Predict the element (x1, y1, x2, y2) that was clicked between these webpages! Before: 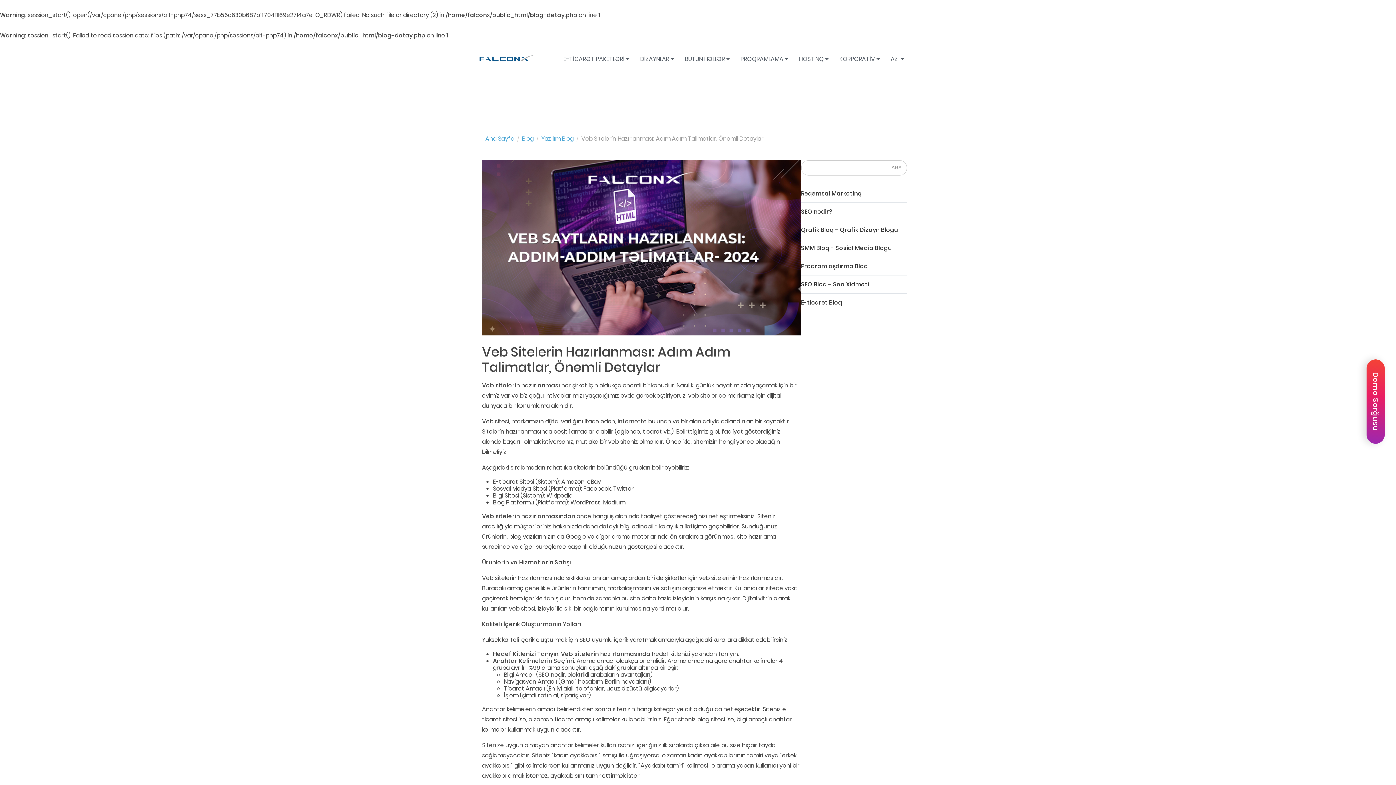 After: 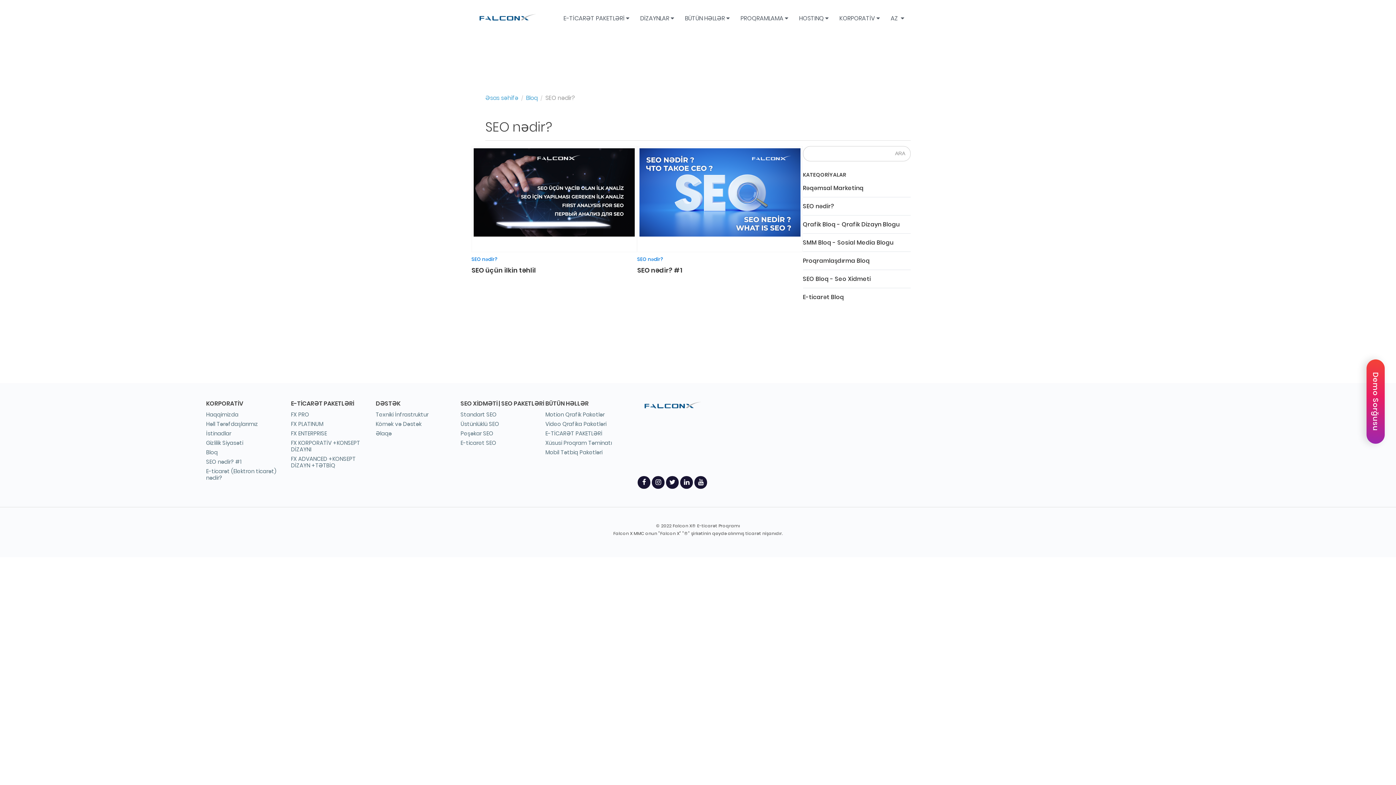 Action: bbox: (801, 202, 907, 221) label: SEO nədir?